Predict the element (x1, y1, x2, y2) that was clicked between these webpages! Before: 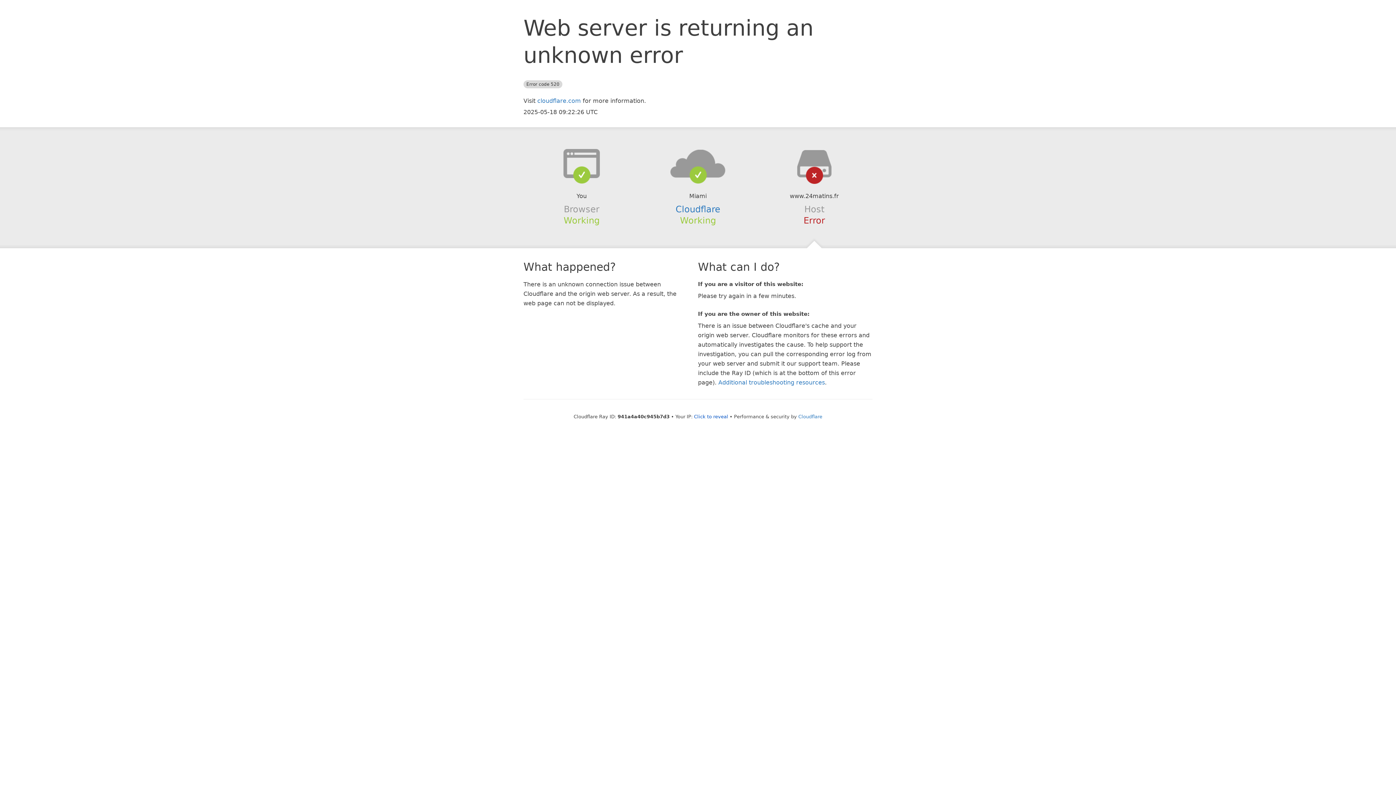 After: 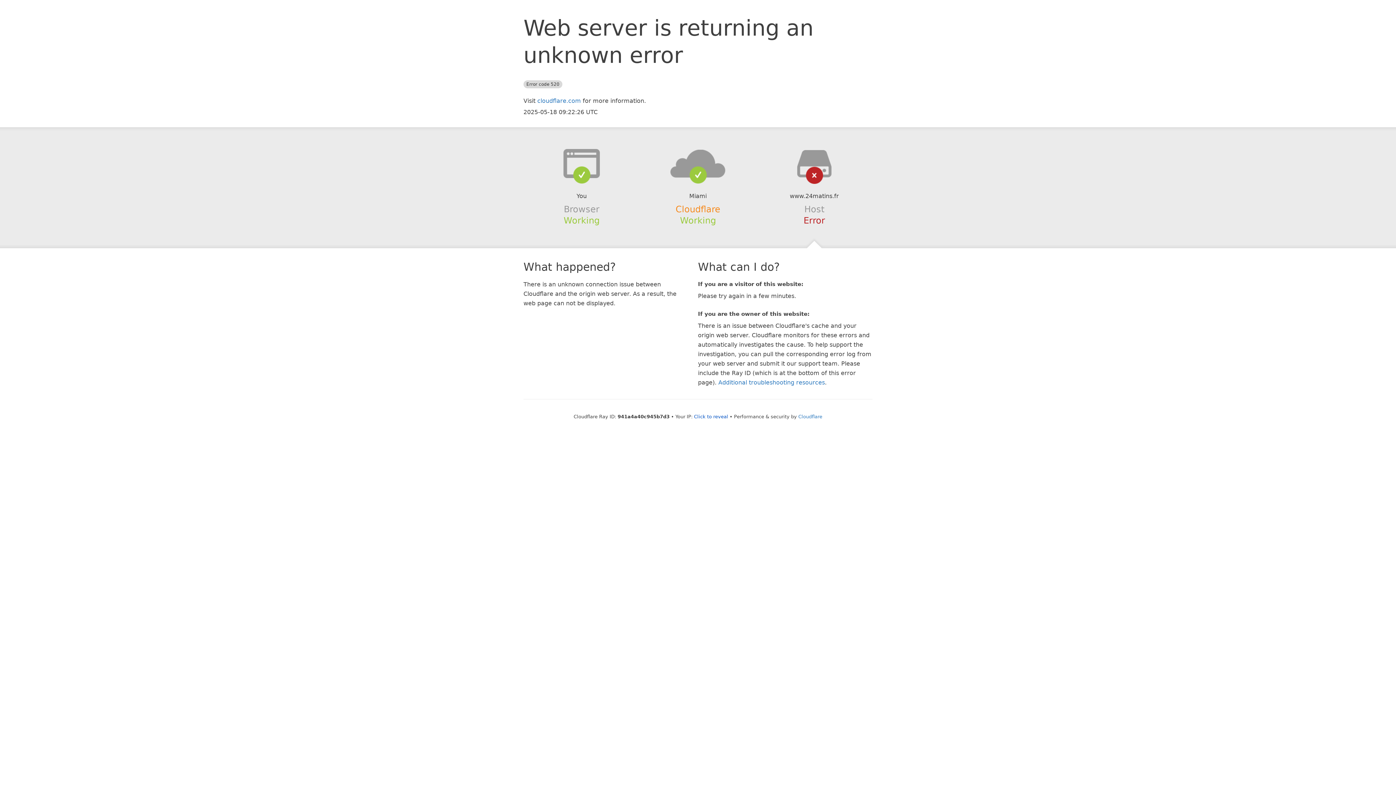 Action: bbox: (675, 204, 720, 214) label: Cloudflare